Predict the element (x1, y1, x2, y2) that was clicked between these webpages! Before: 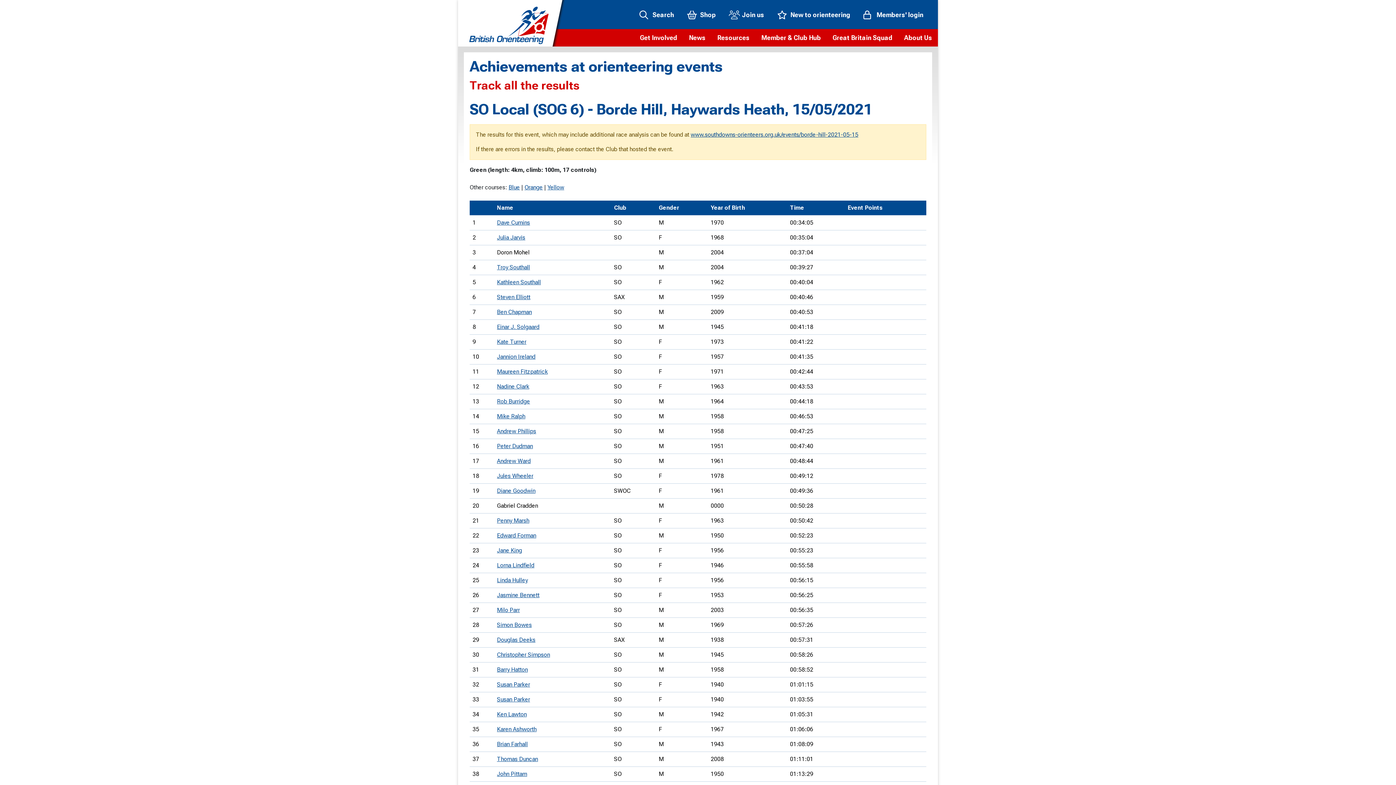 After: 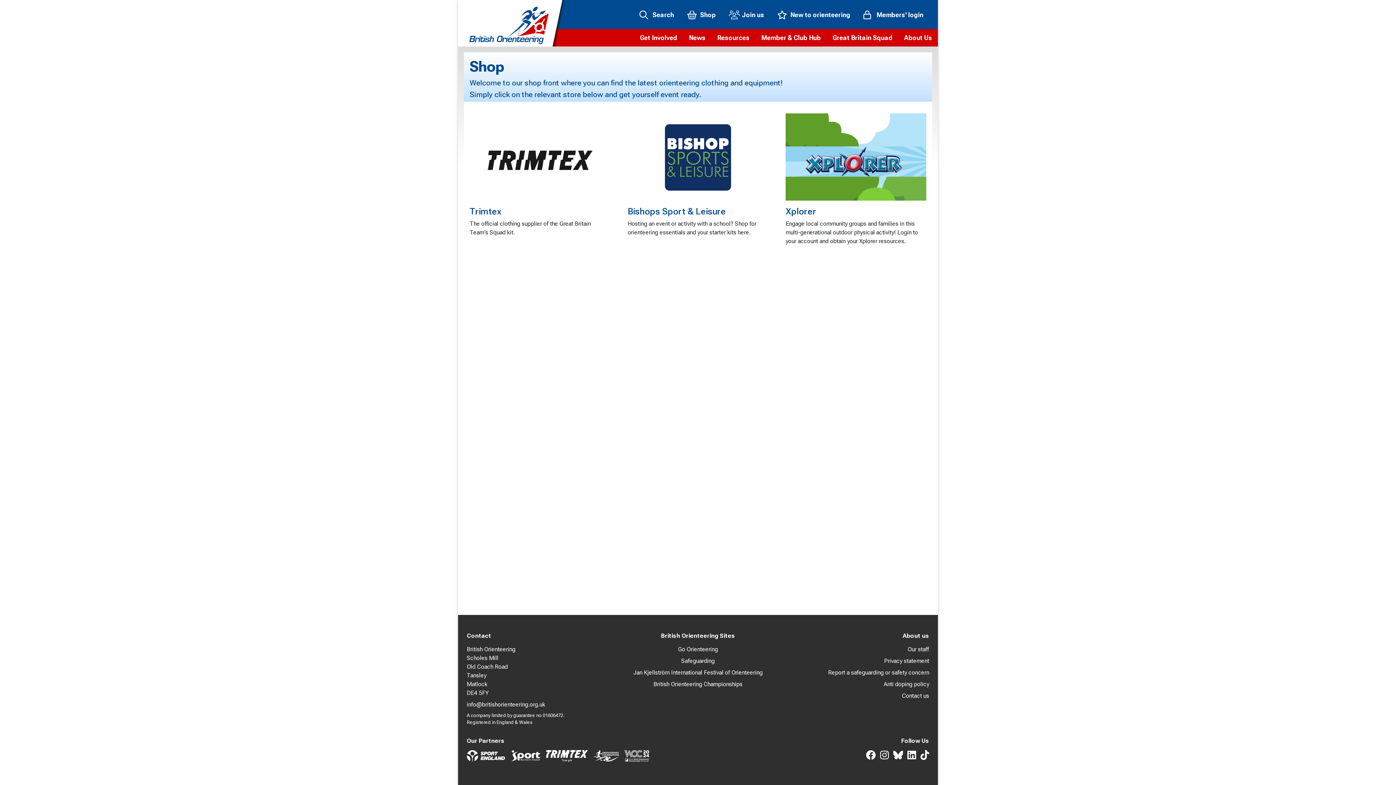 Action: label: Shop bbox: (682, 6, 724, 22)